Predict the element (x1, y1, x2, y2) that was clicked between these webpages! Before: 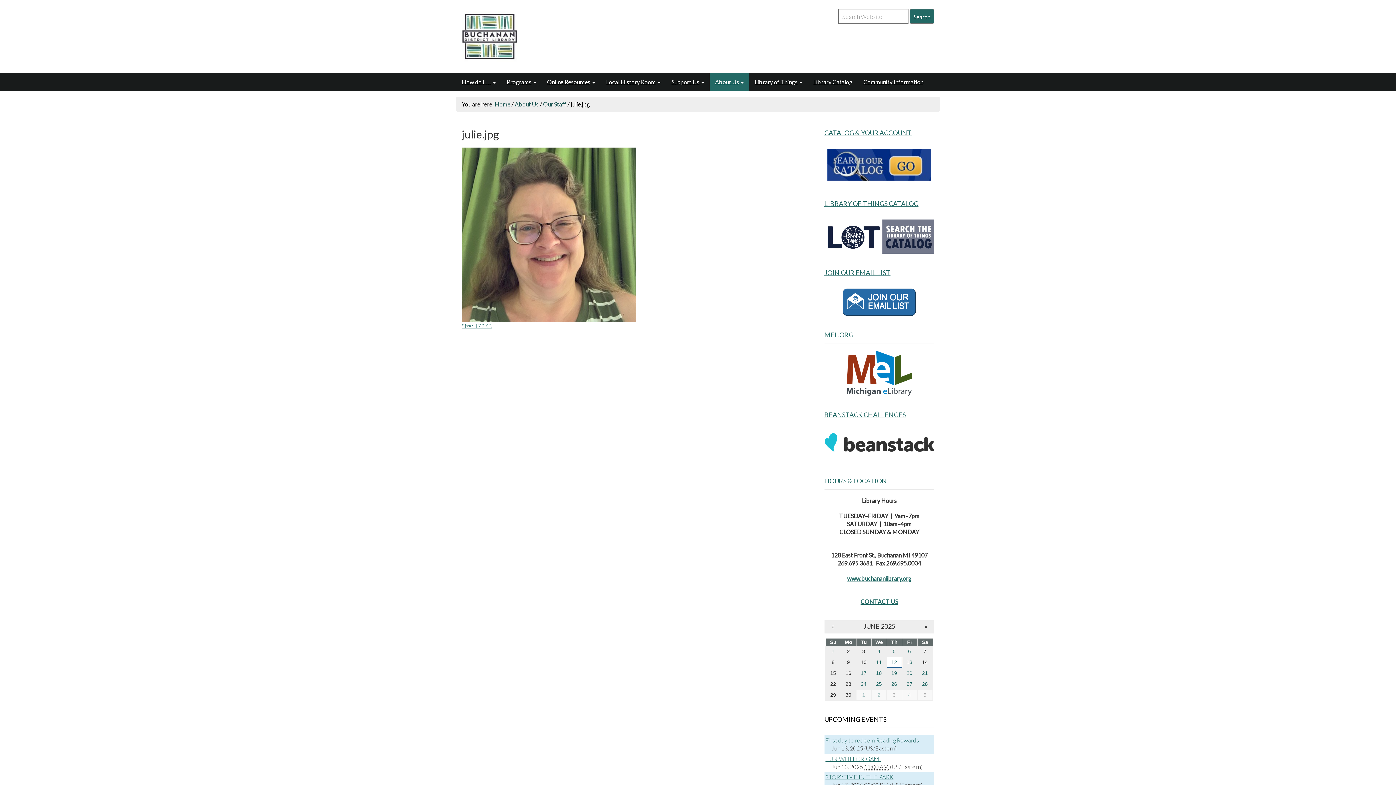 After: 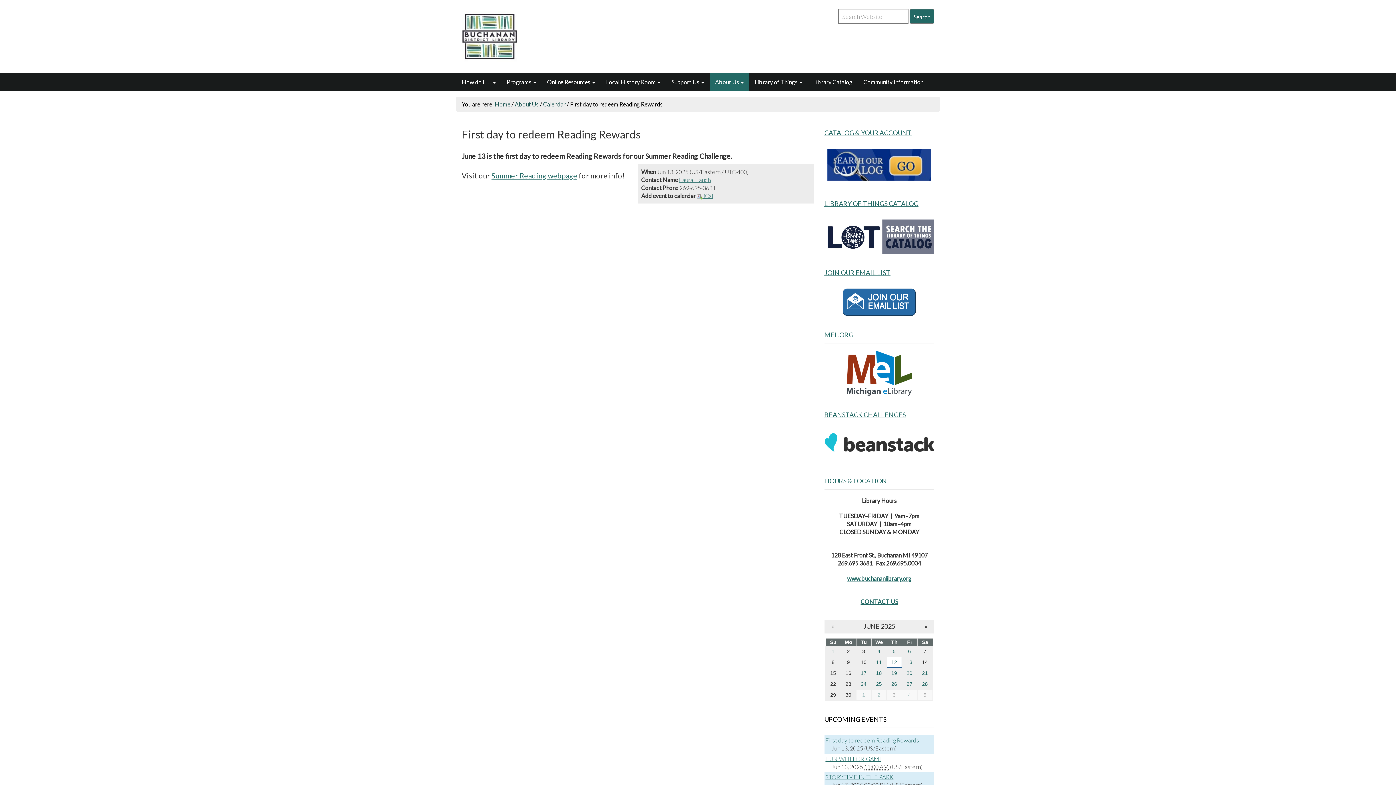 Action: label: First day to redeem Reading Rewards bbox: (825, 737, 919, 744)